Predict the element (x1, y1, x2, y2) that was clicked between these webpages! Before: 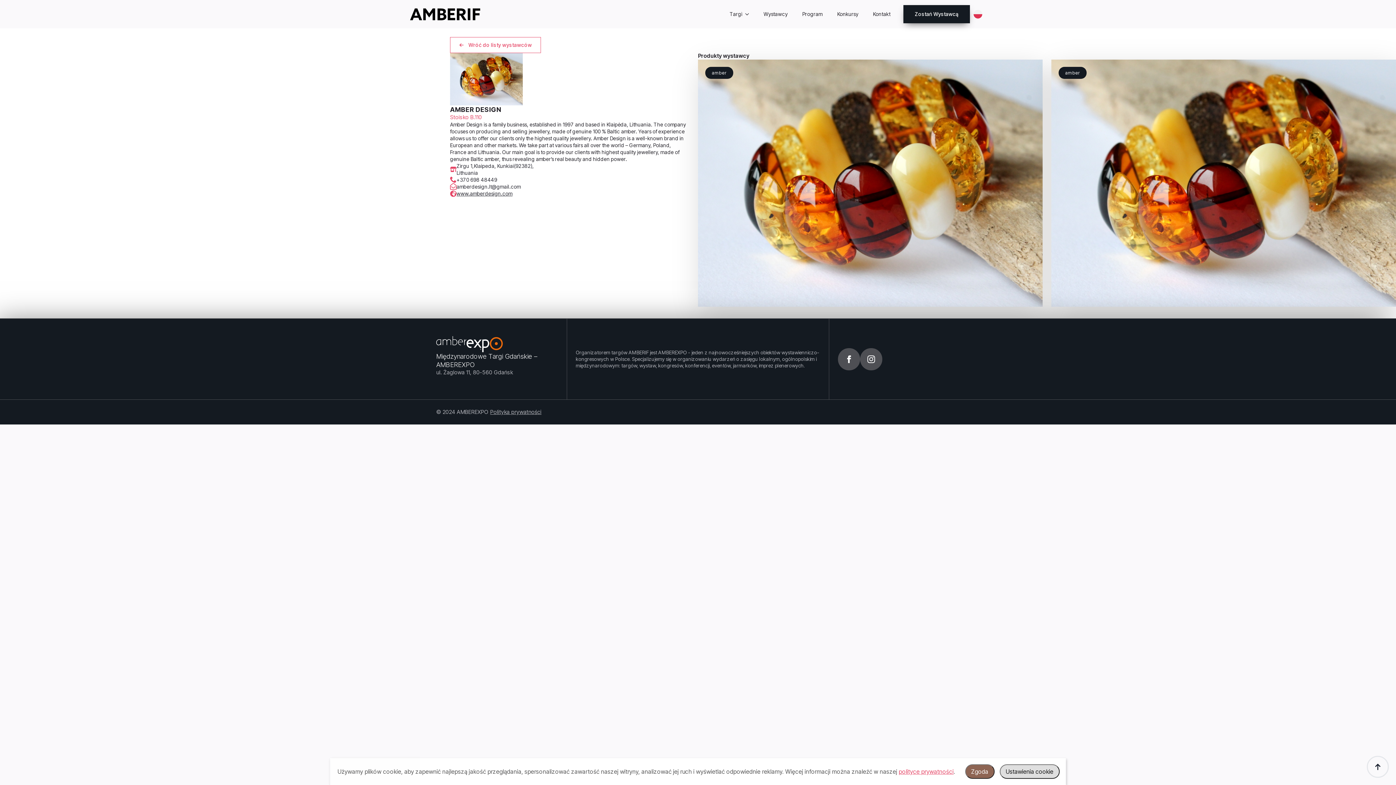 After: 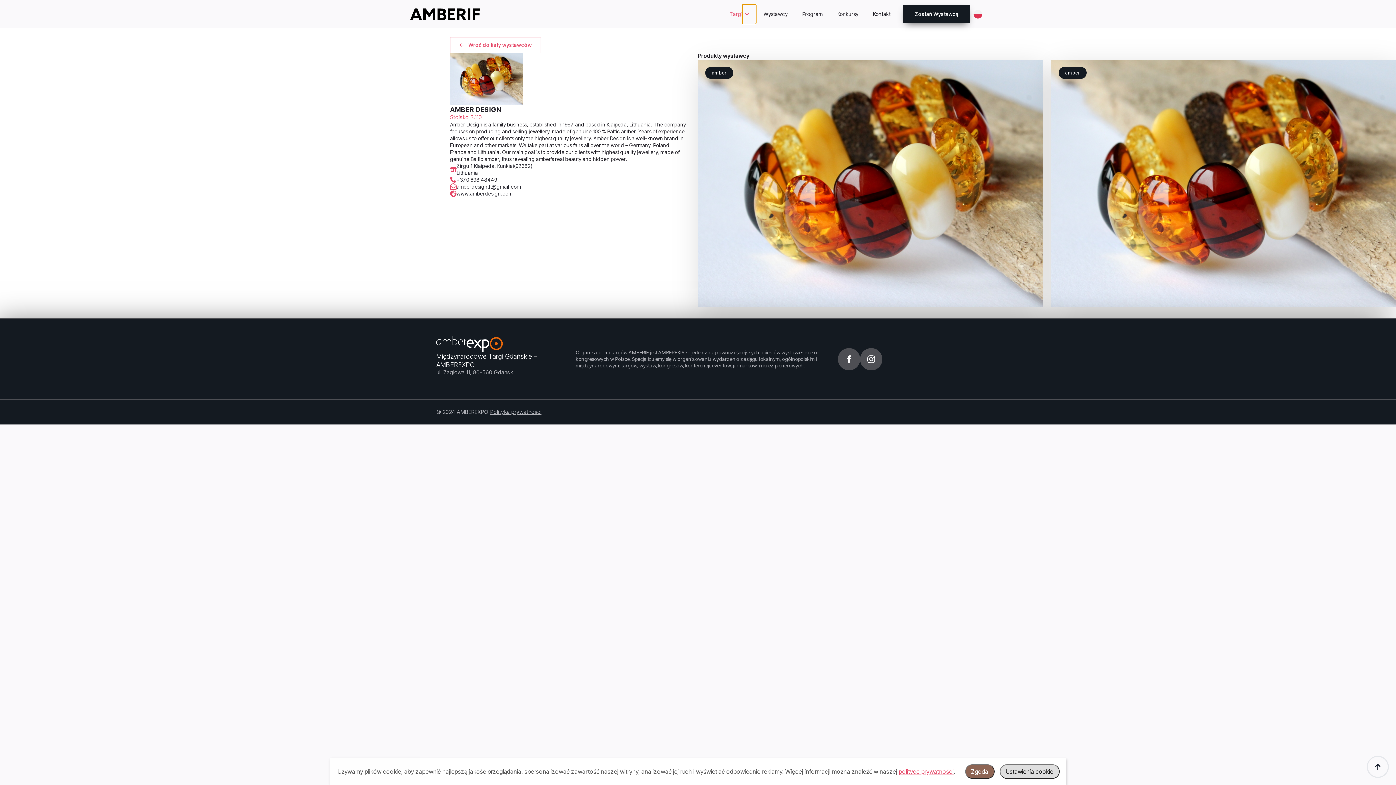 Action: bbox: (742, 4, 756, 24) label: Targi Submenu